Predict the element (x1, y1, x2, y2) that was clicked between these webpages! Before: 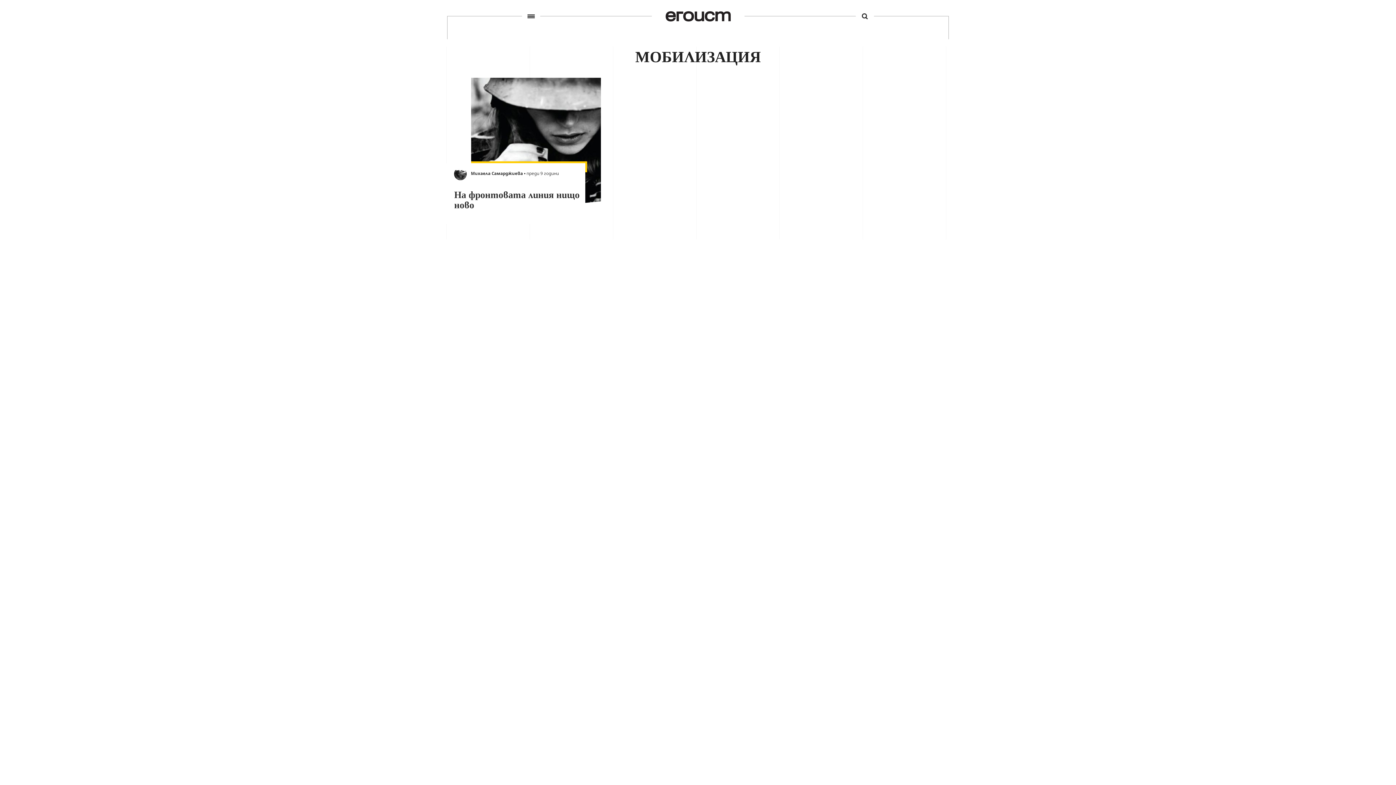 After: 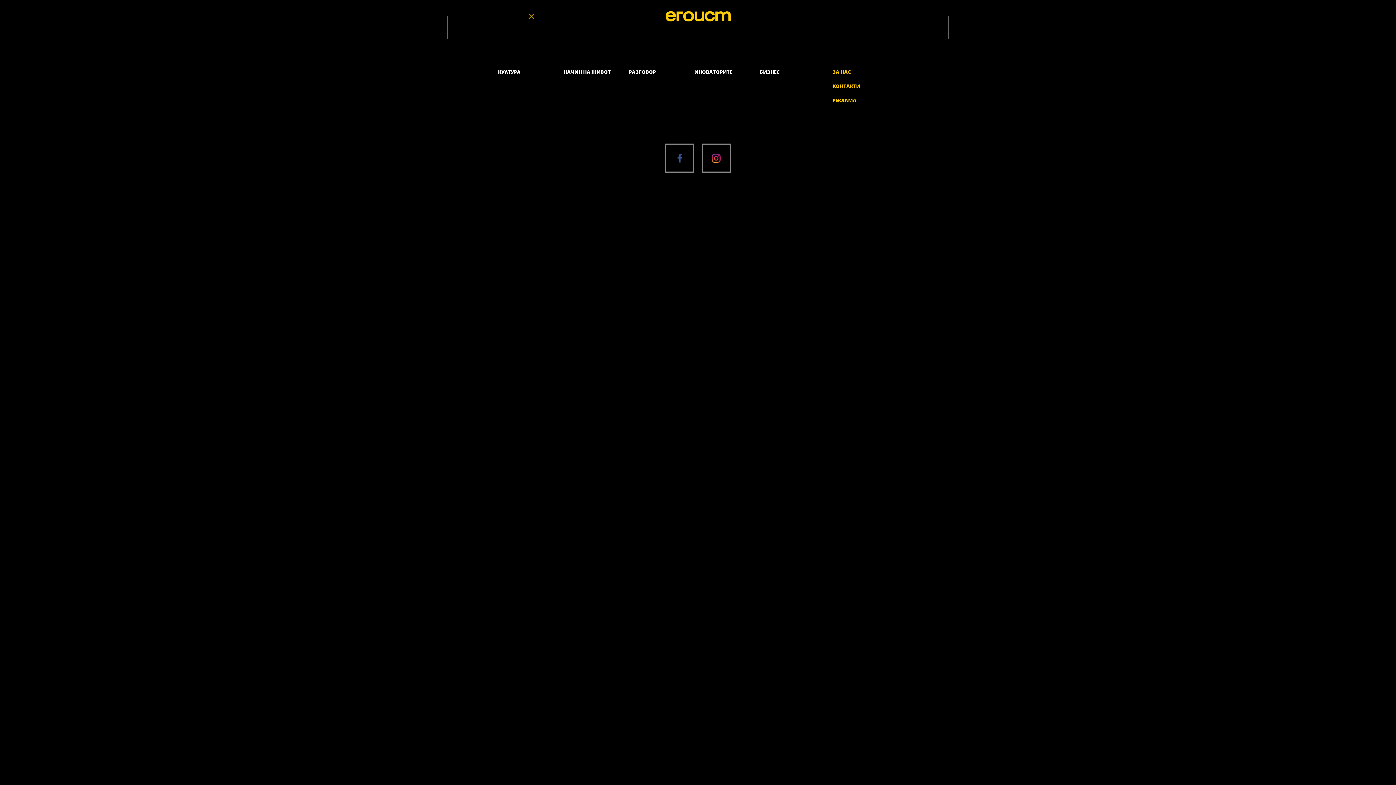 Action: bbox: (522, 9, 540, 23)